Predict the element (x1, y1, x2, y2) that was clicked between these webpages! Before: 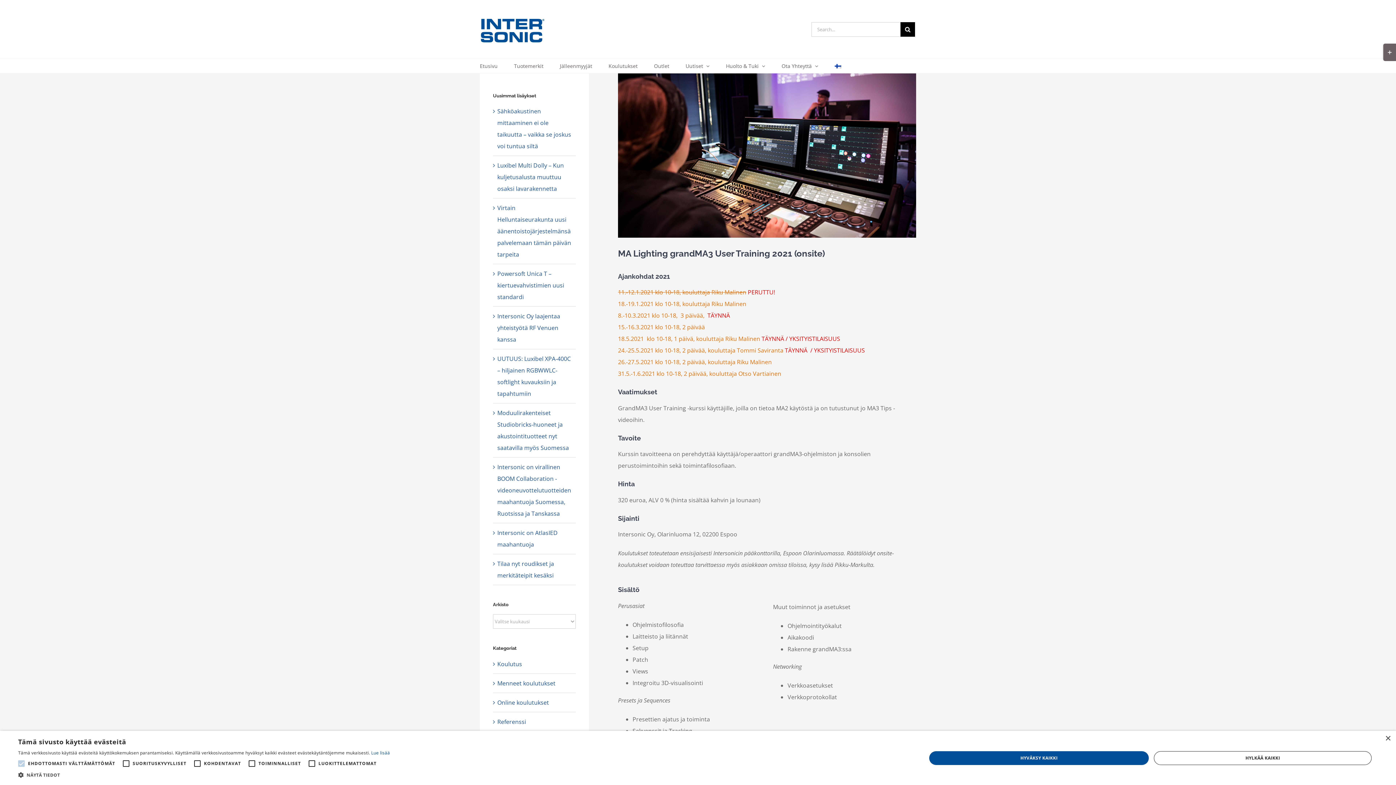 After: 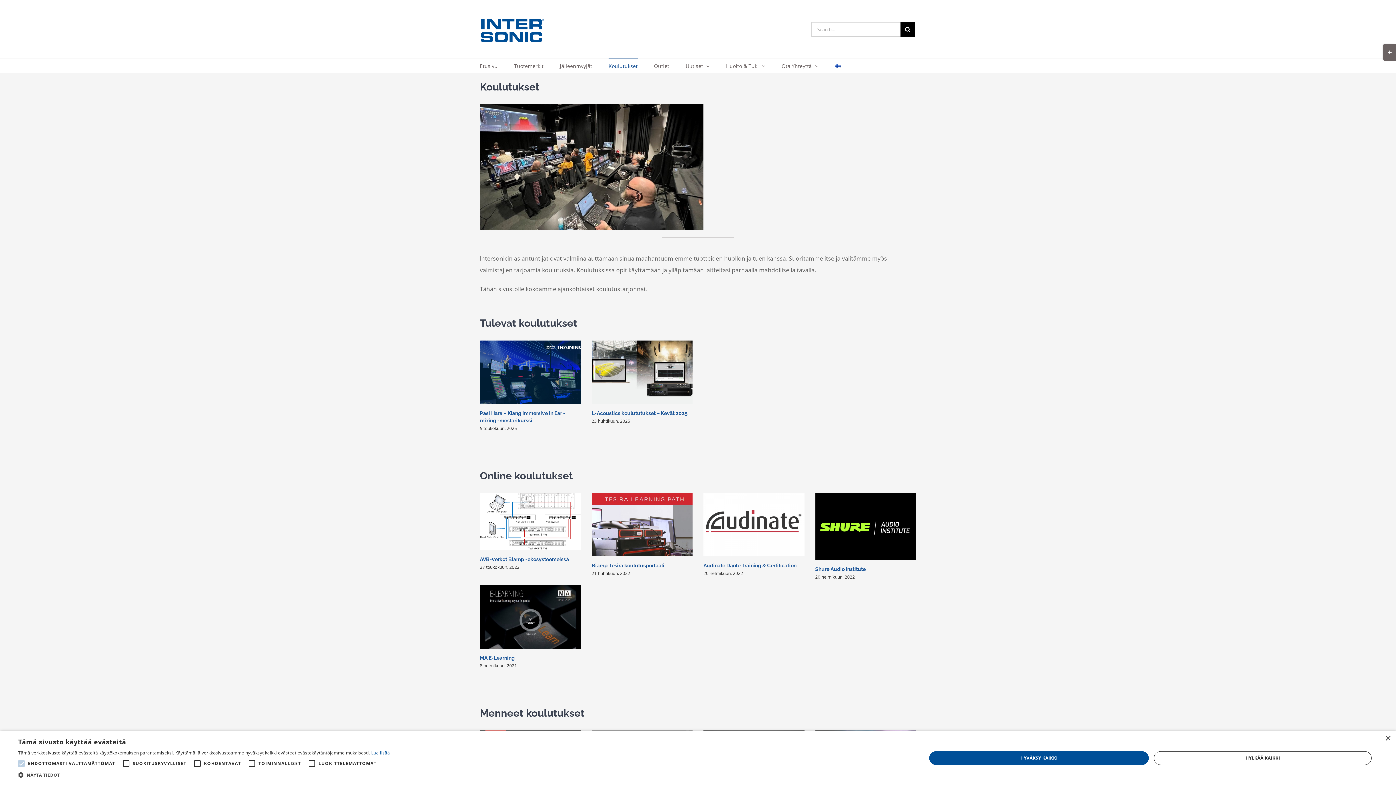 Action: label: Koulutukset bbox: (608, 58, 637, 72)